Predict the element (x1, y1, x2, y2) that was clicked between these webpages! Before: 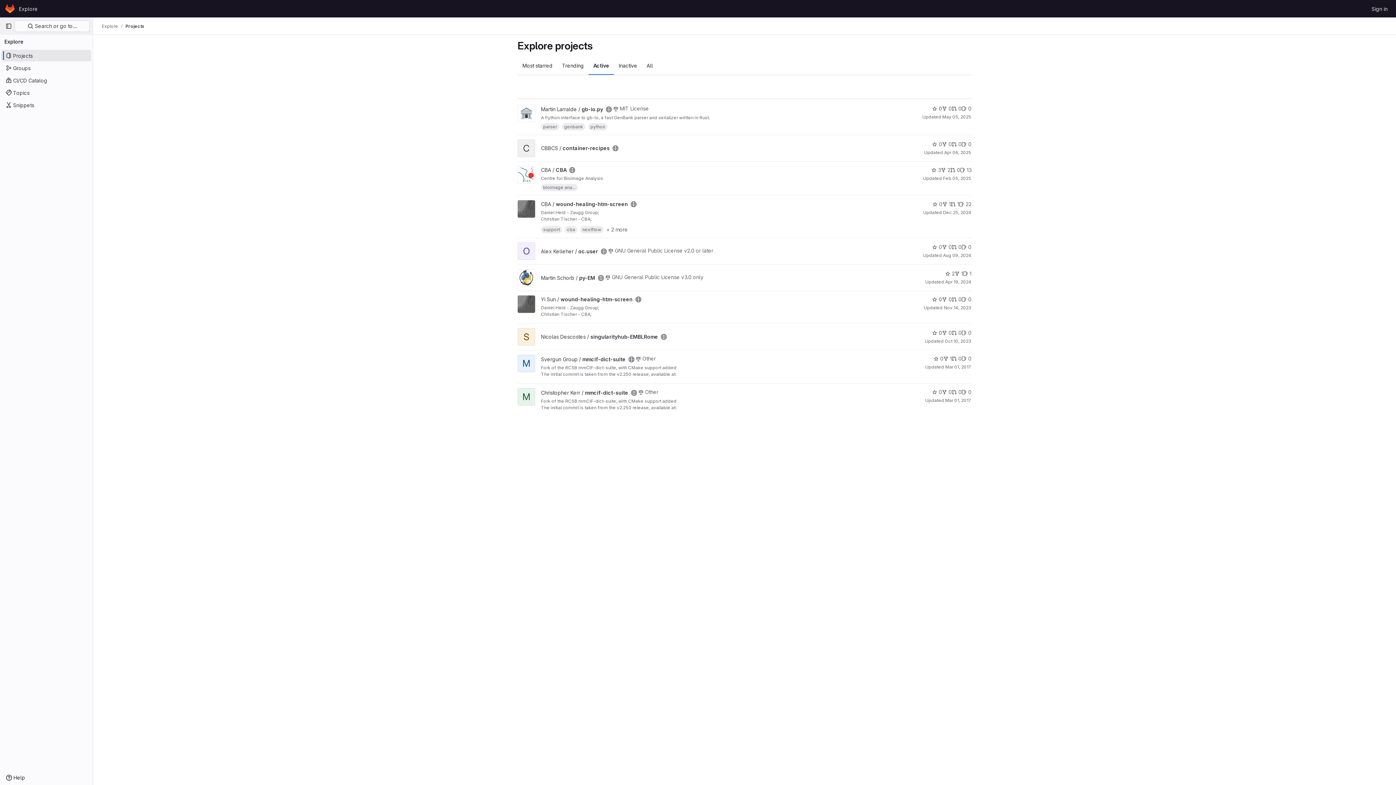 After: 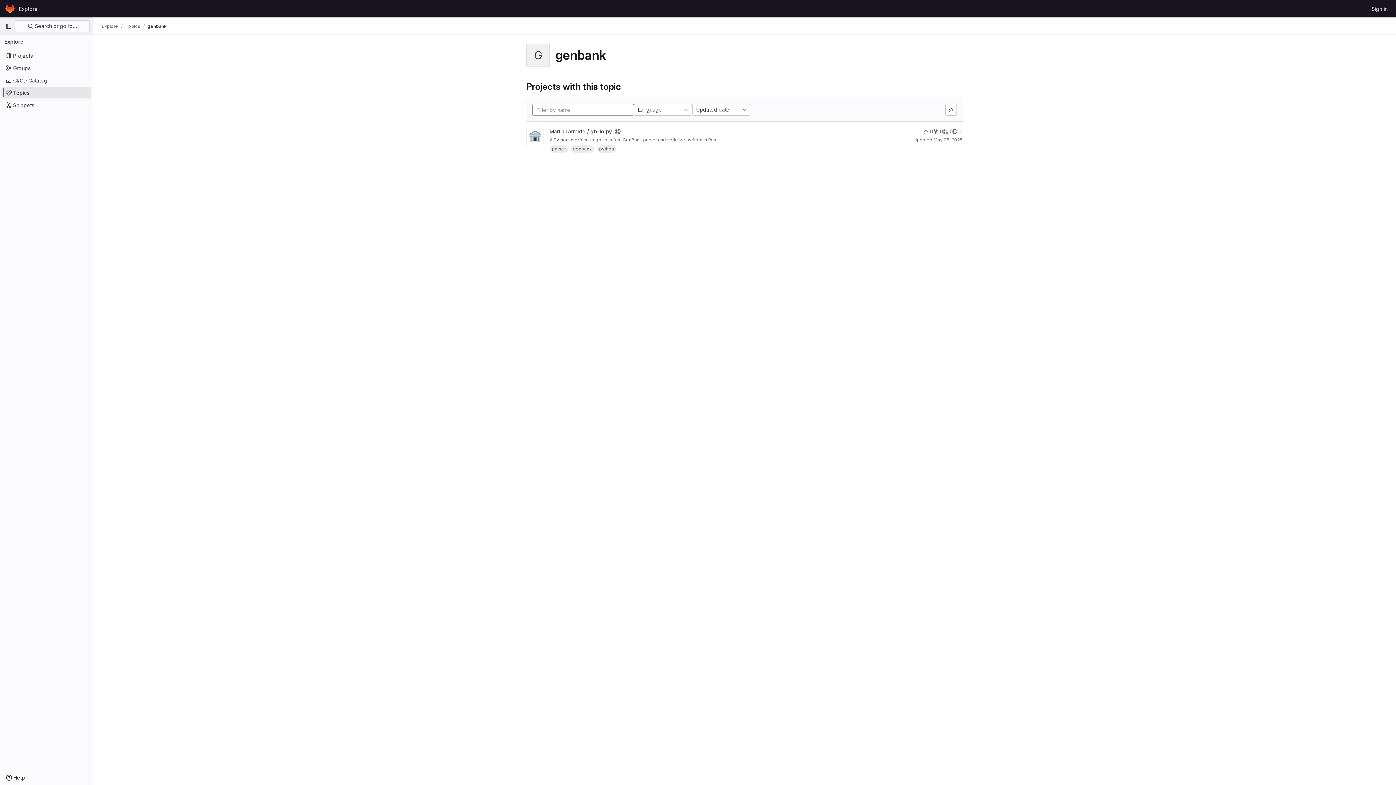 Action: bbox: (560, 120, 586, 131) label: genbank